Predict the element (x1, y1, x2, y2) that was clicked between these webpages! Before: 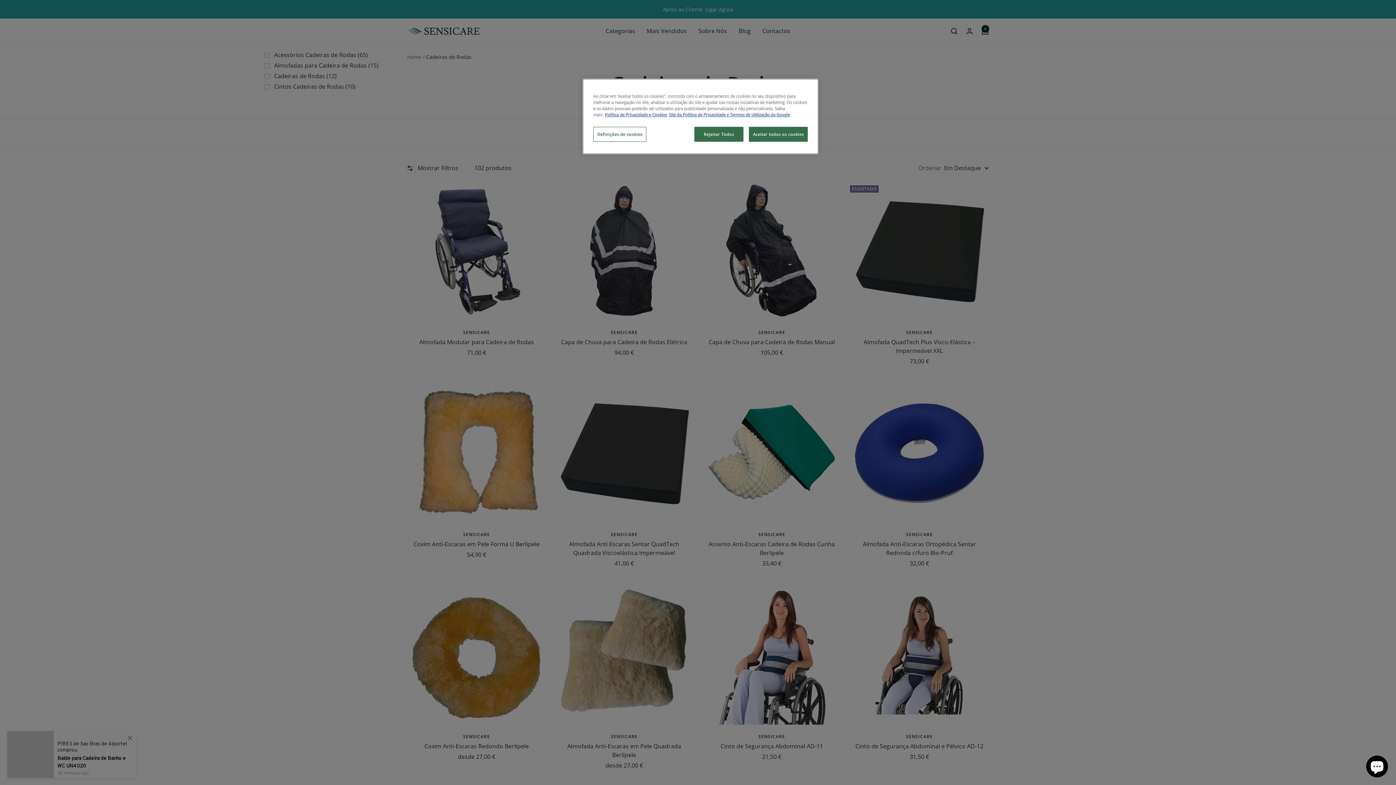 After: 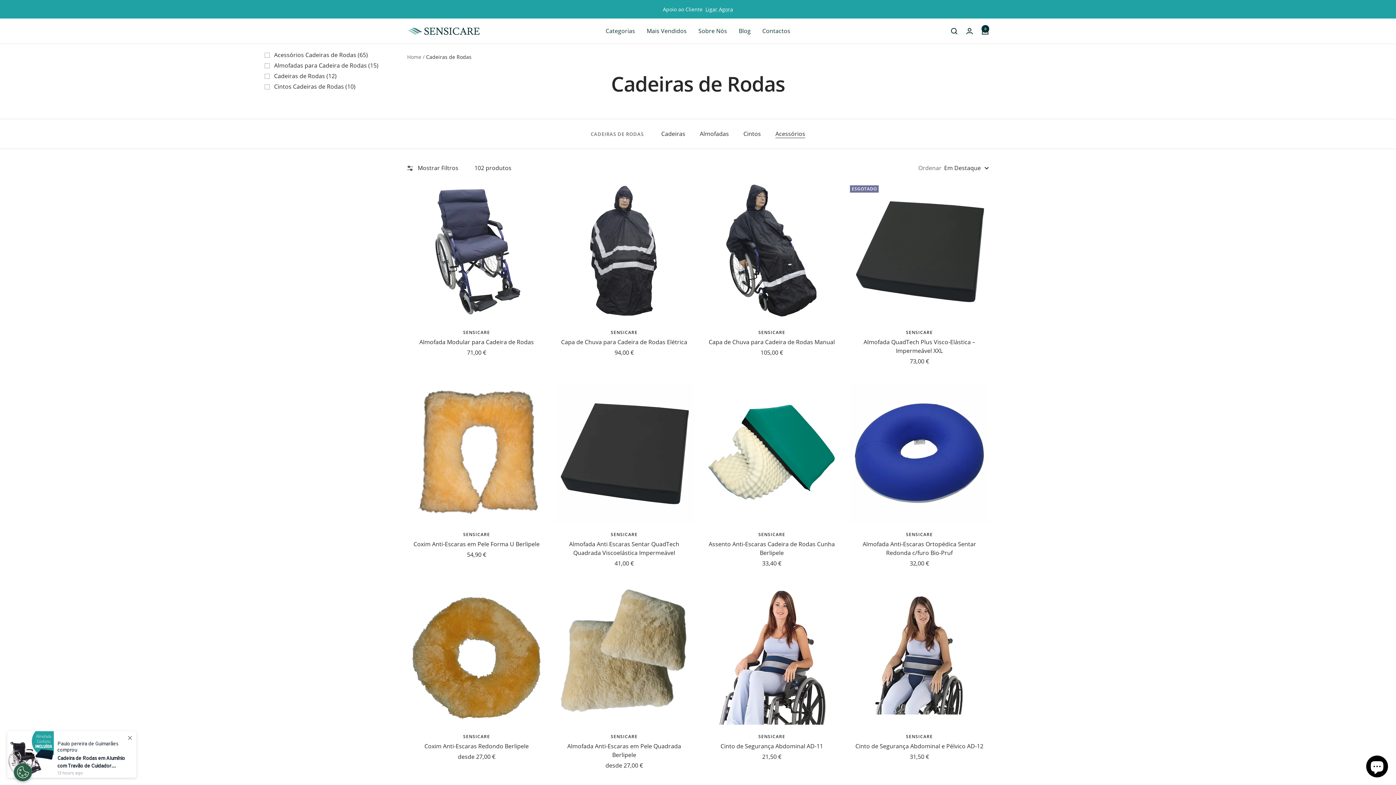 Action: label: Aceitar todos os cookies bbox: (749, 126, 808, 141)